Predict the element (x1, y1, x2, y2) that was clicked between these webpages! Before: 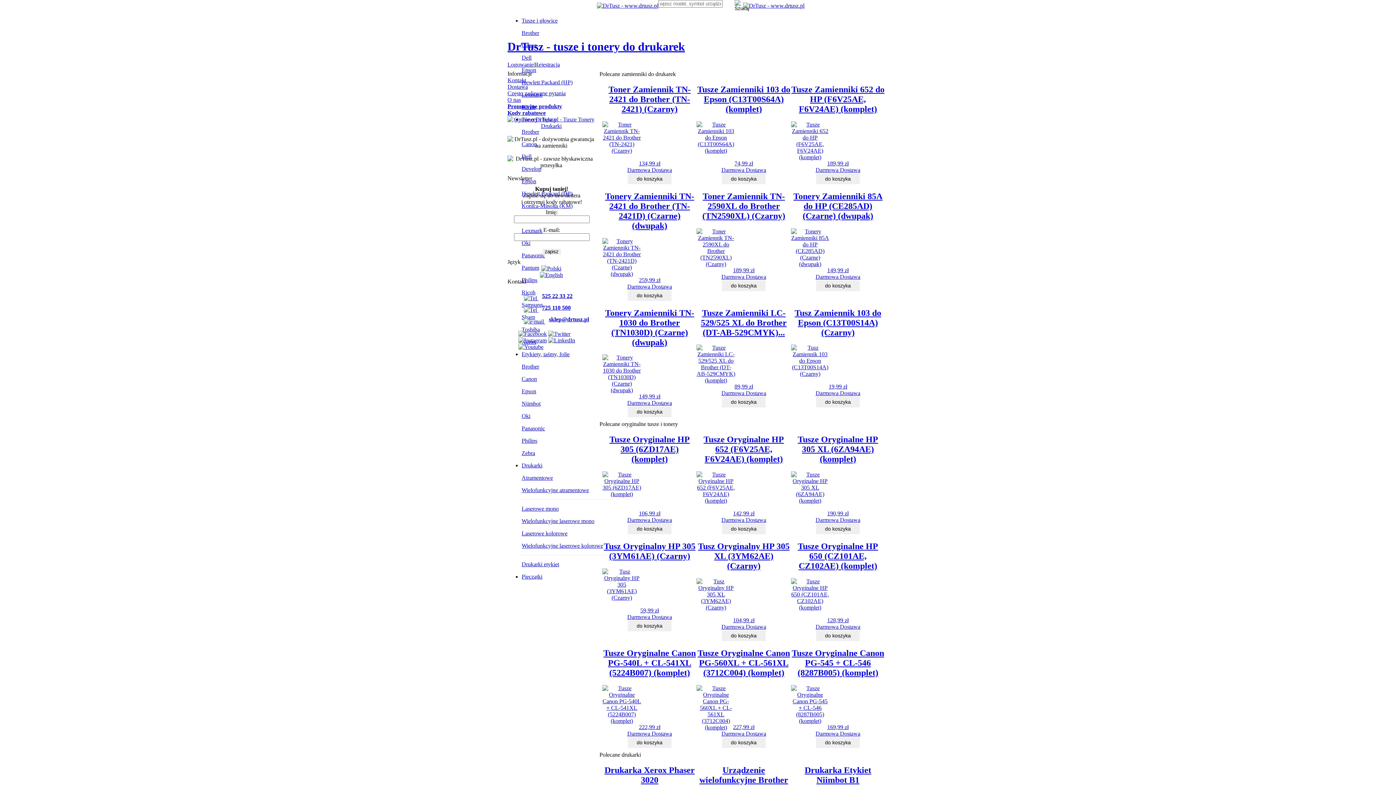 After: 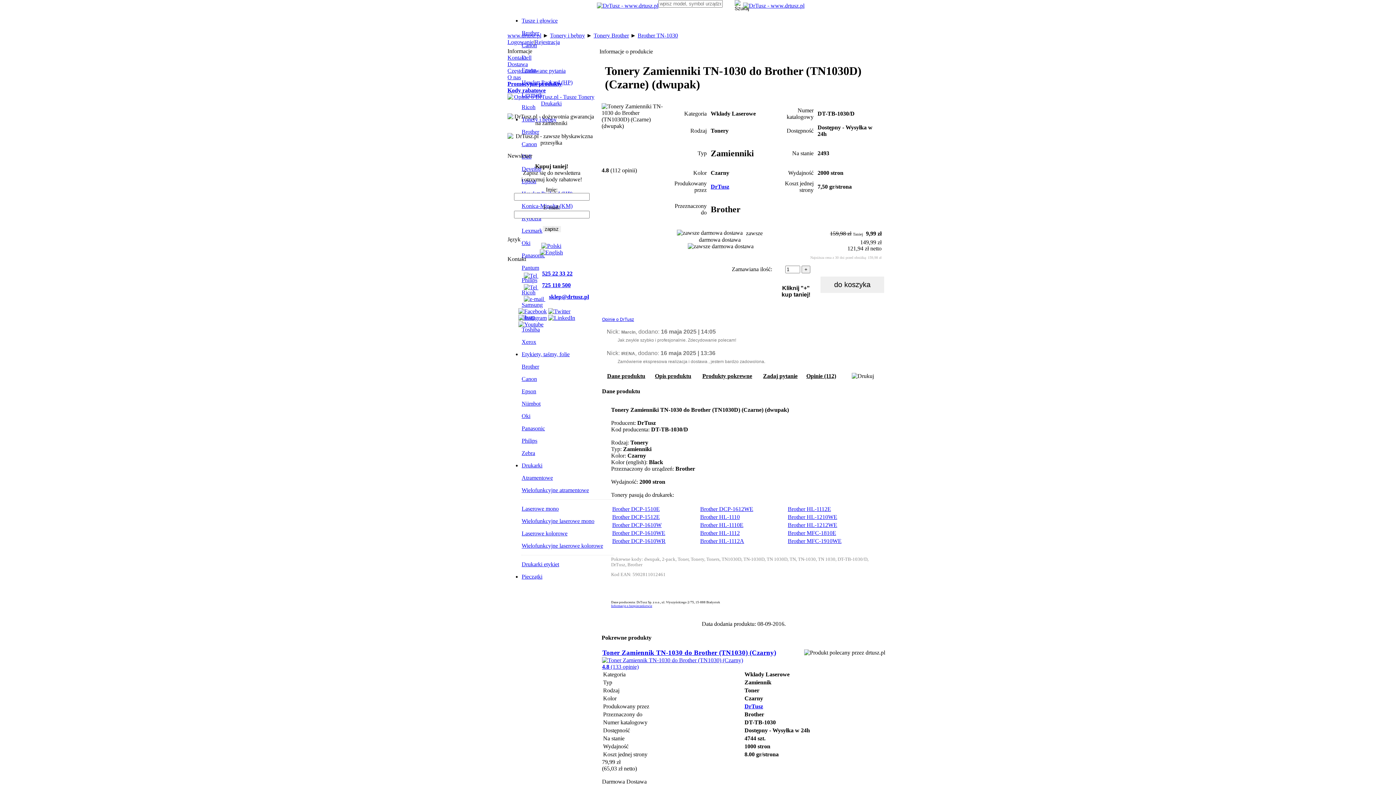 Action: label: 149,99 zł
Darmowa Dostawa bbox: (627, 393, 672, 406)